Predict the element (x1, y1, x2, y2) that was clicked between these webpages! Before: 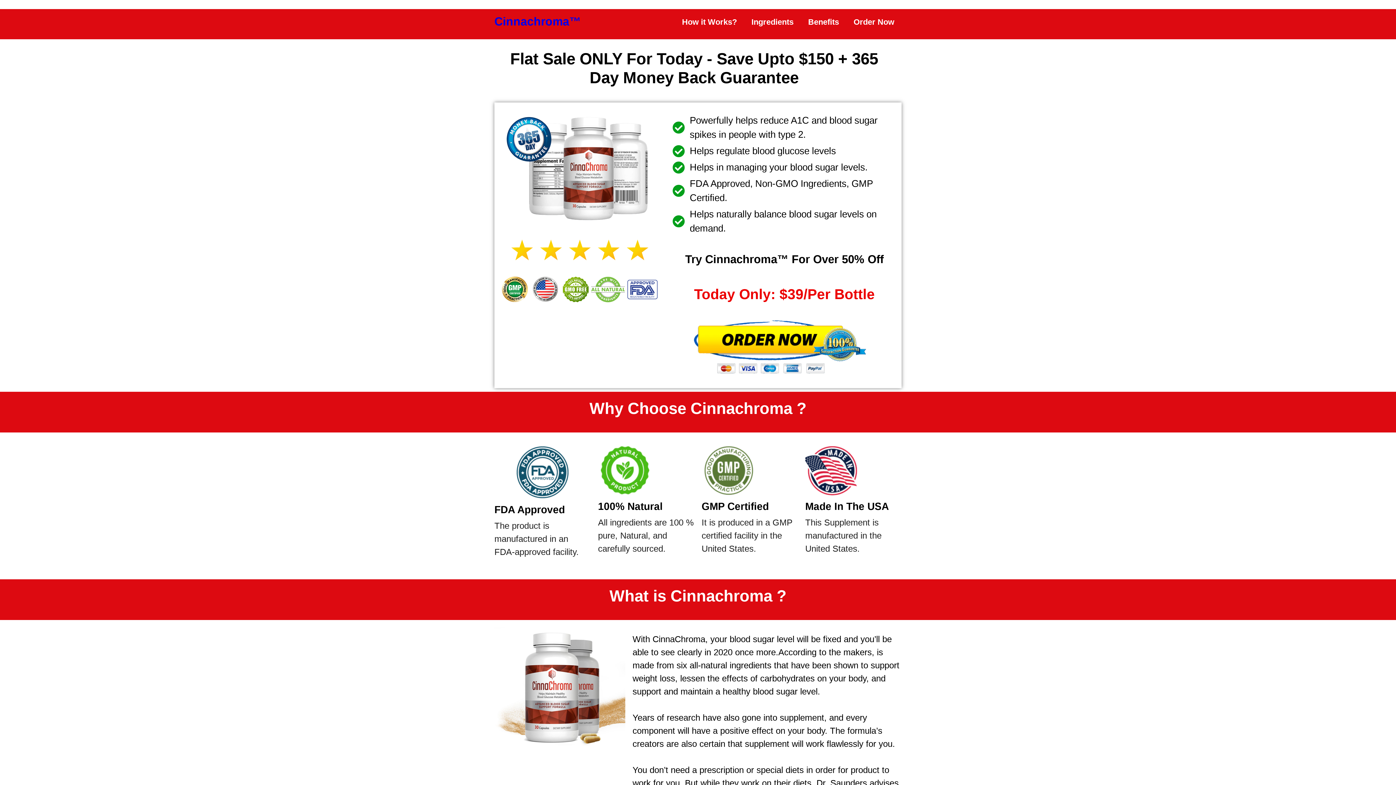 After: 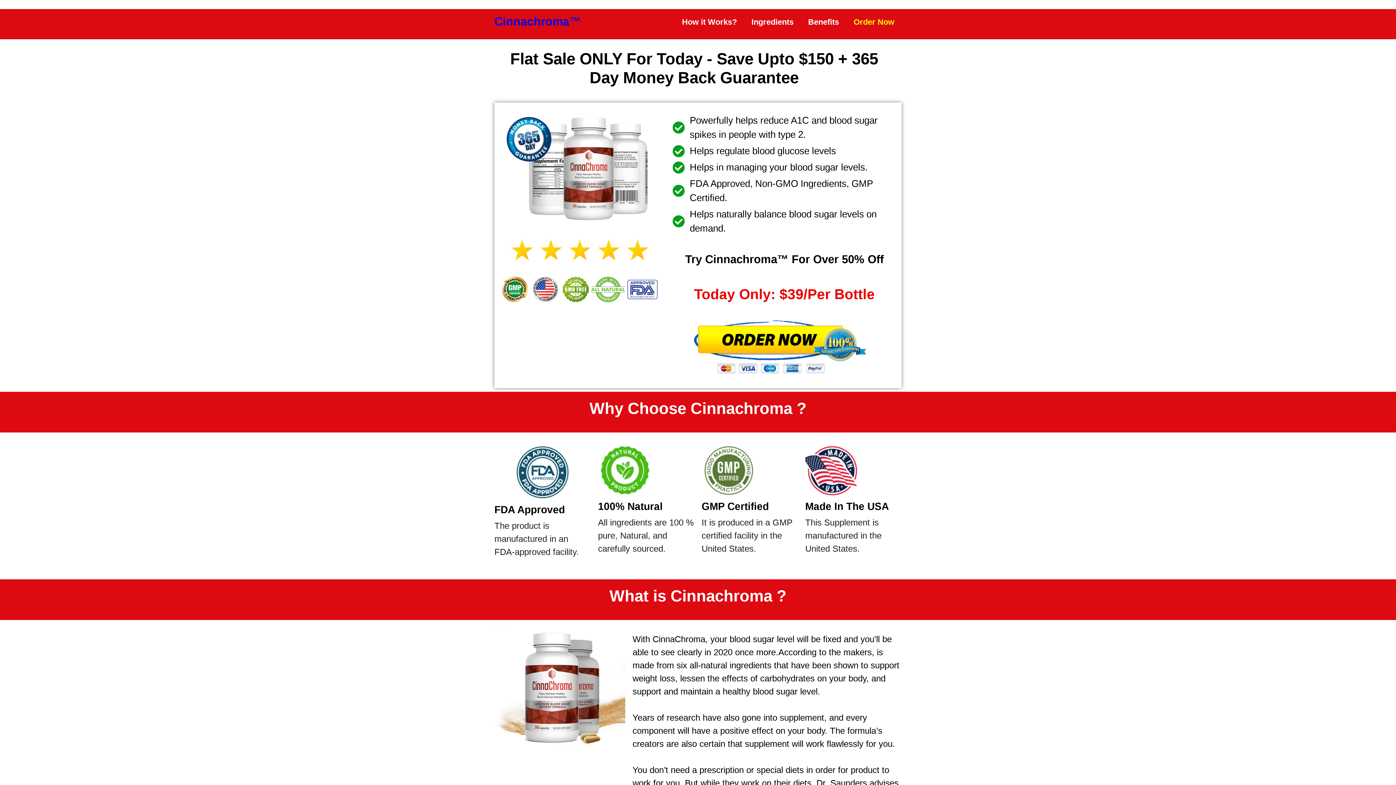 Action: label: Order Now bbox: (846, 12, 901, 31)